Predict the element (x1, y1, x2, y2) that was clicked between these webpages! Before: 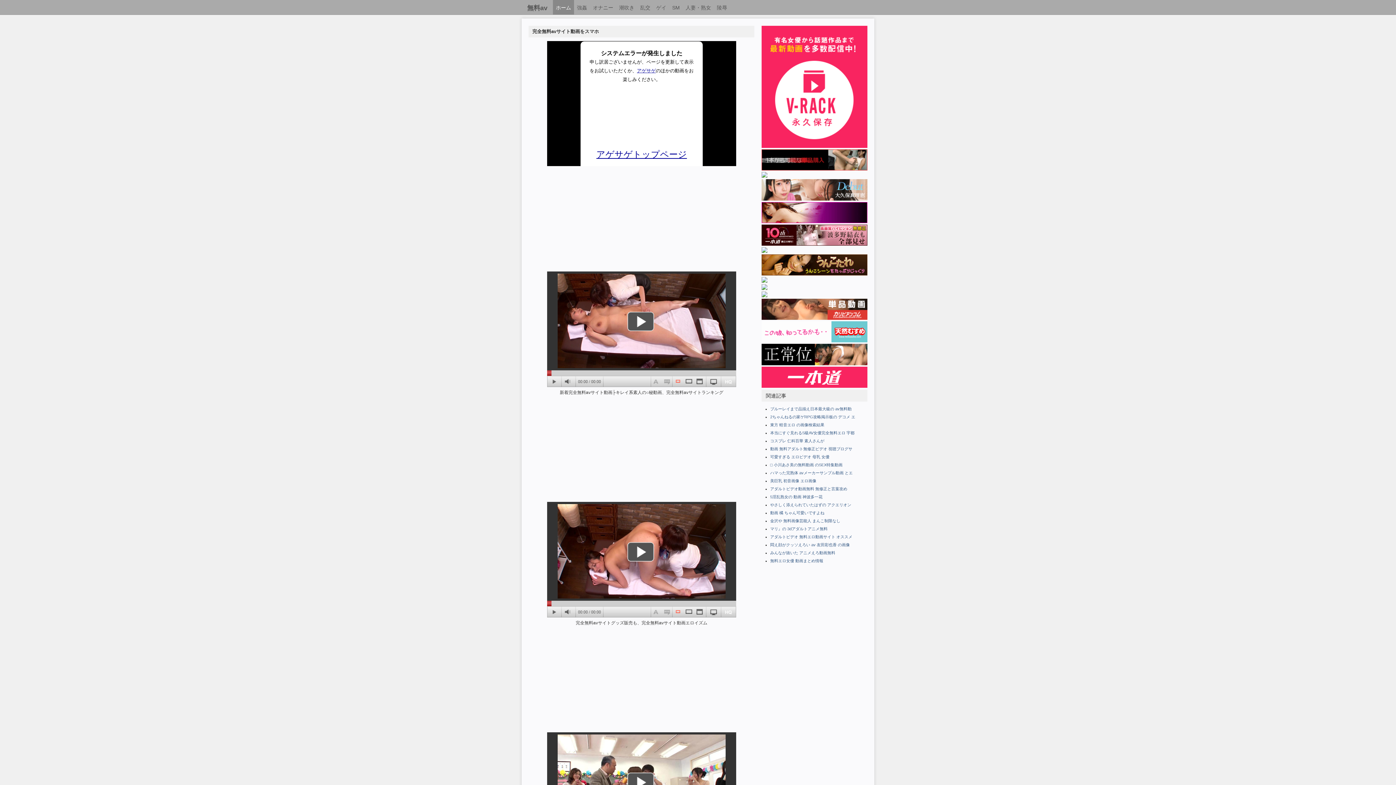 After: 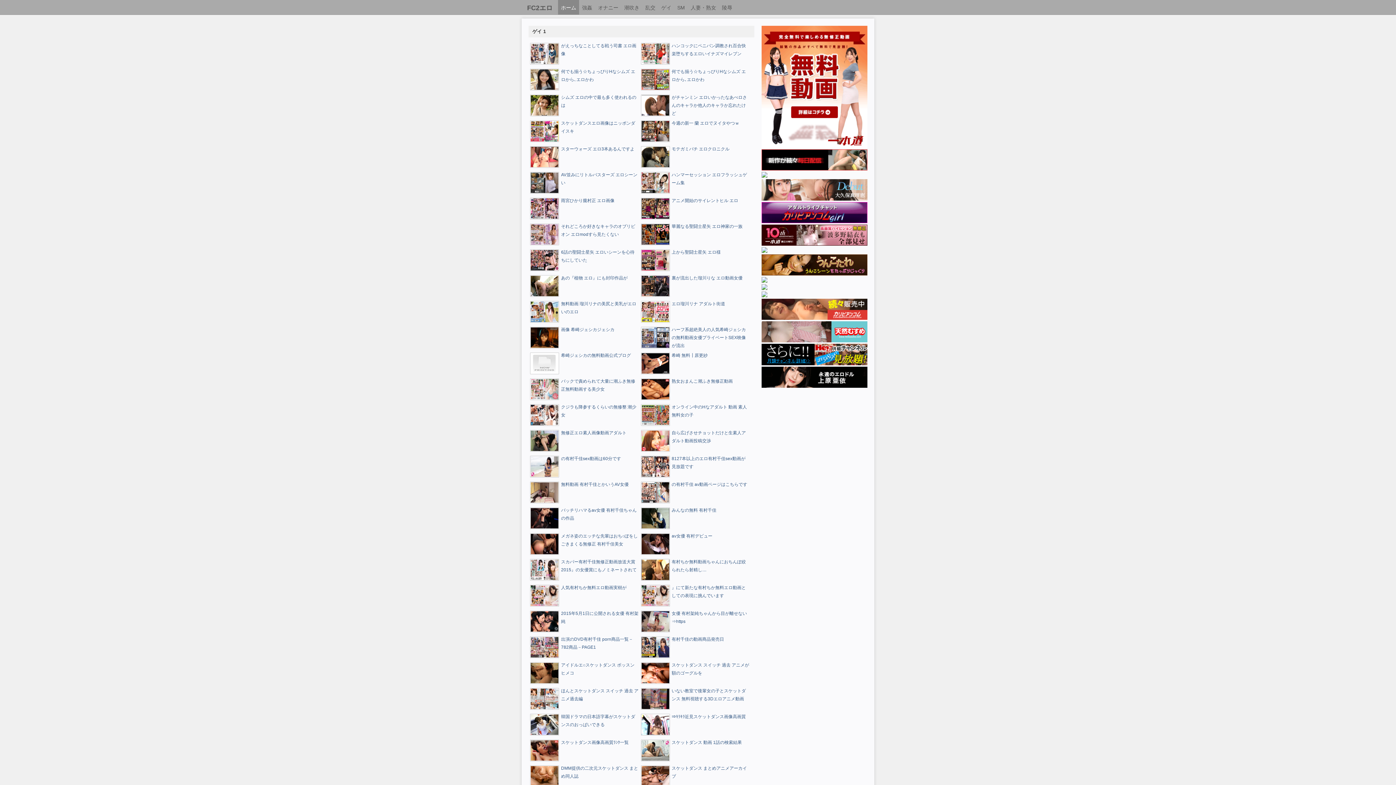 Action: bbox: (653, 0, 669, 14) label: ゲイ